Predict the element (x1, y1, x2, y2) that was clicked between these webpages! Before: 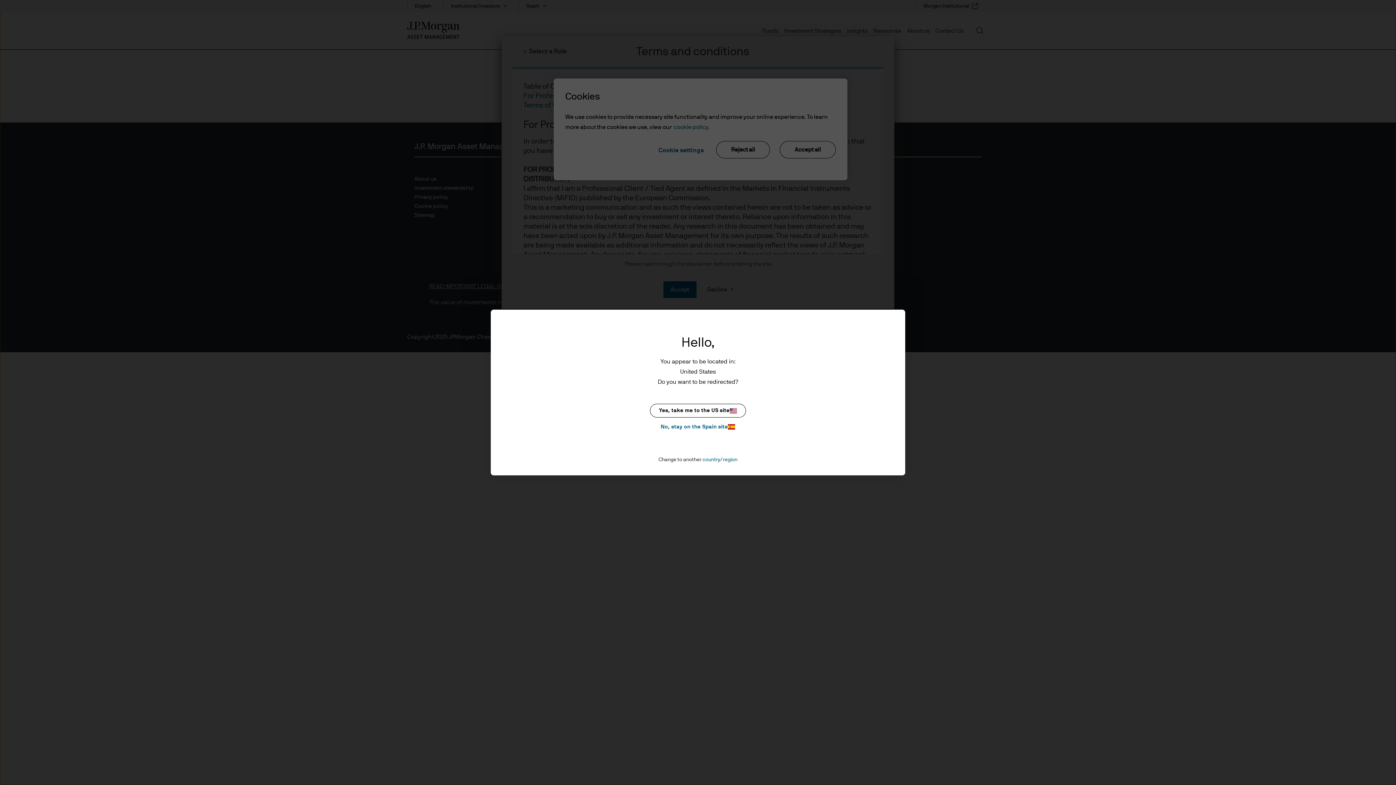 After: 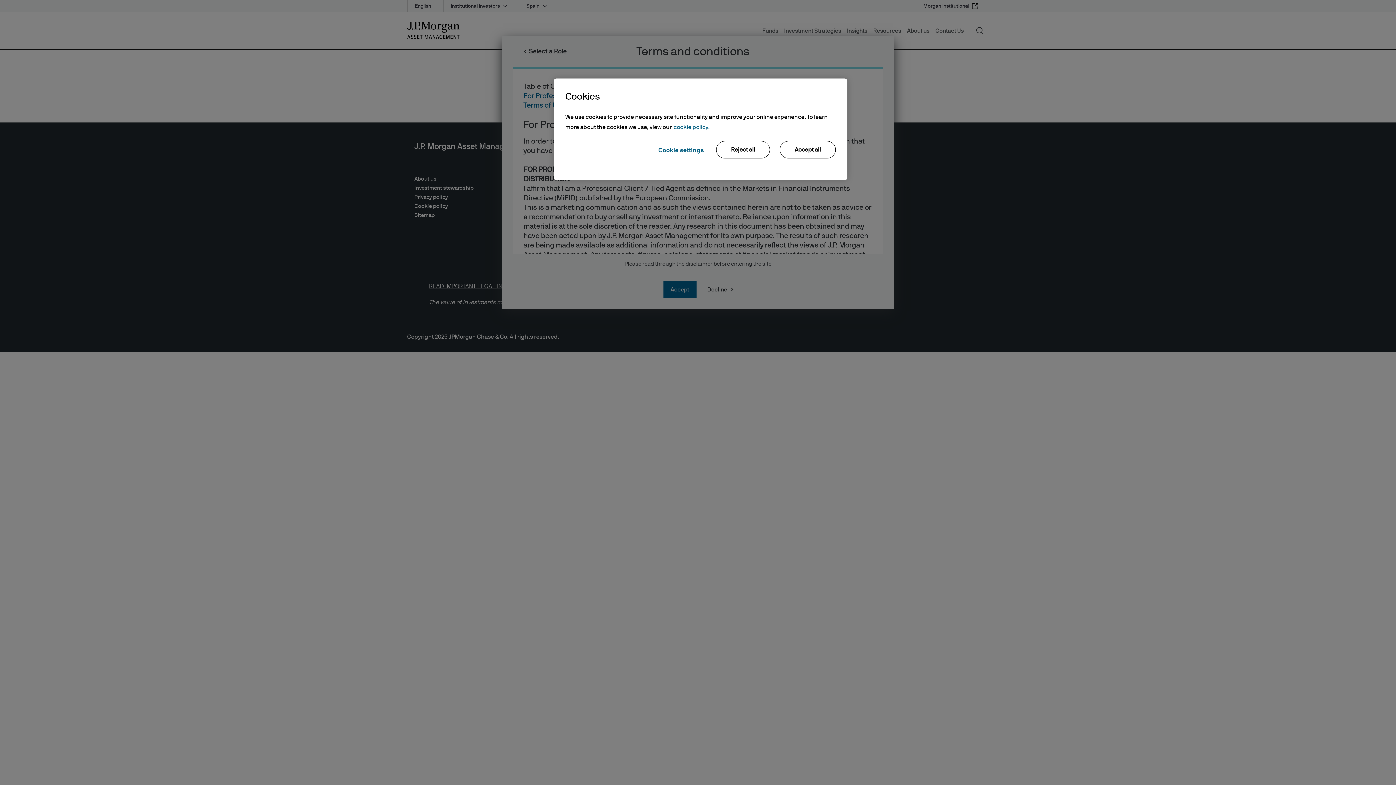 Action: bbox: (650, 422, 746, 431) label: No, stay on the Spain site